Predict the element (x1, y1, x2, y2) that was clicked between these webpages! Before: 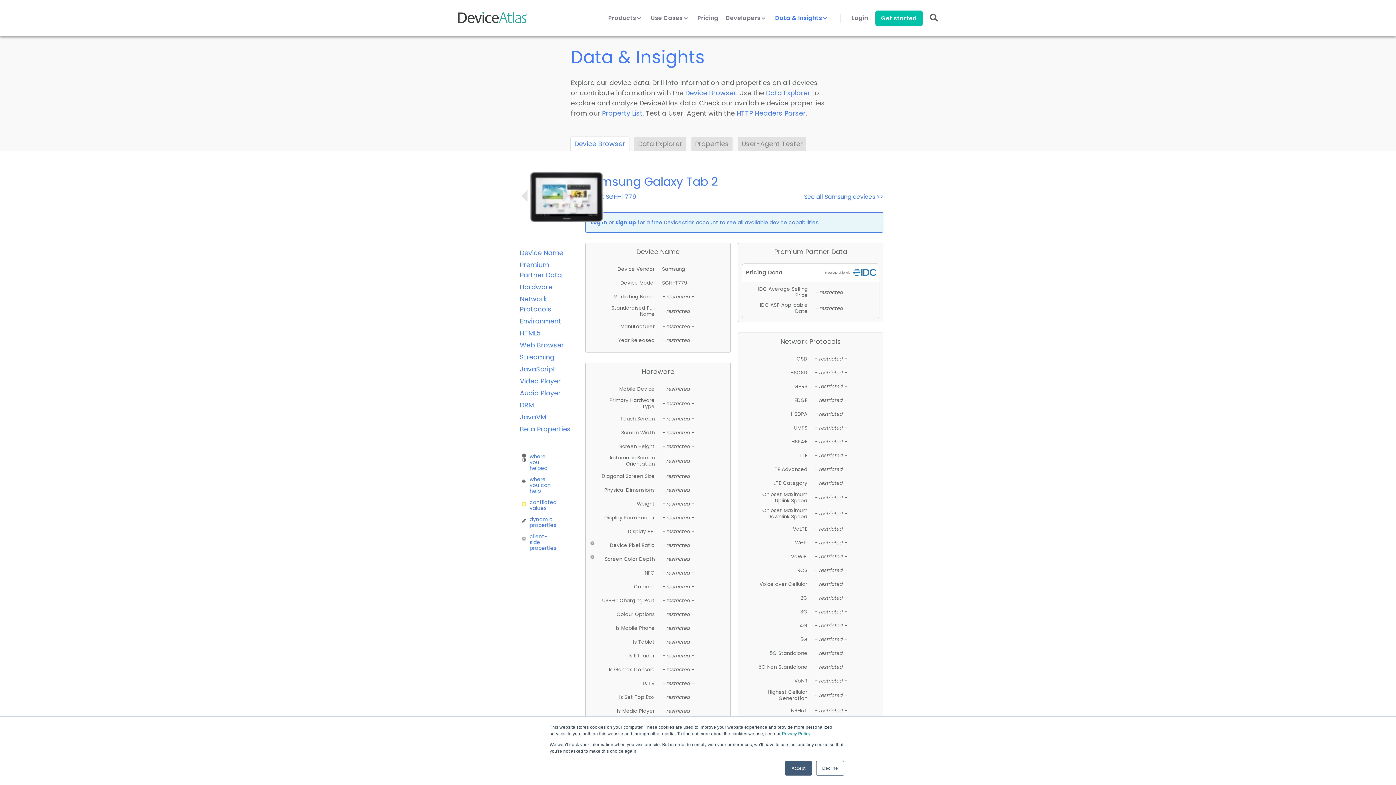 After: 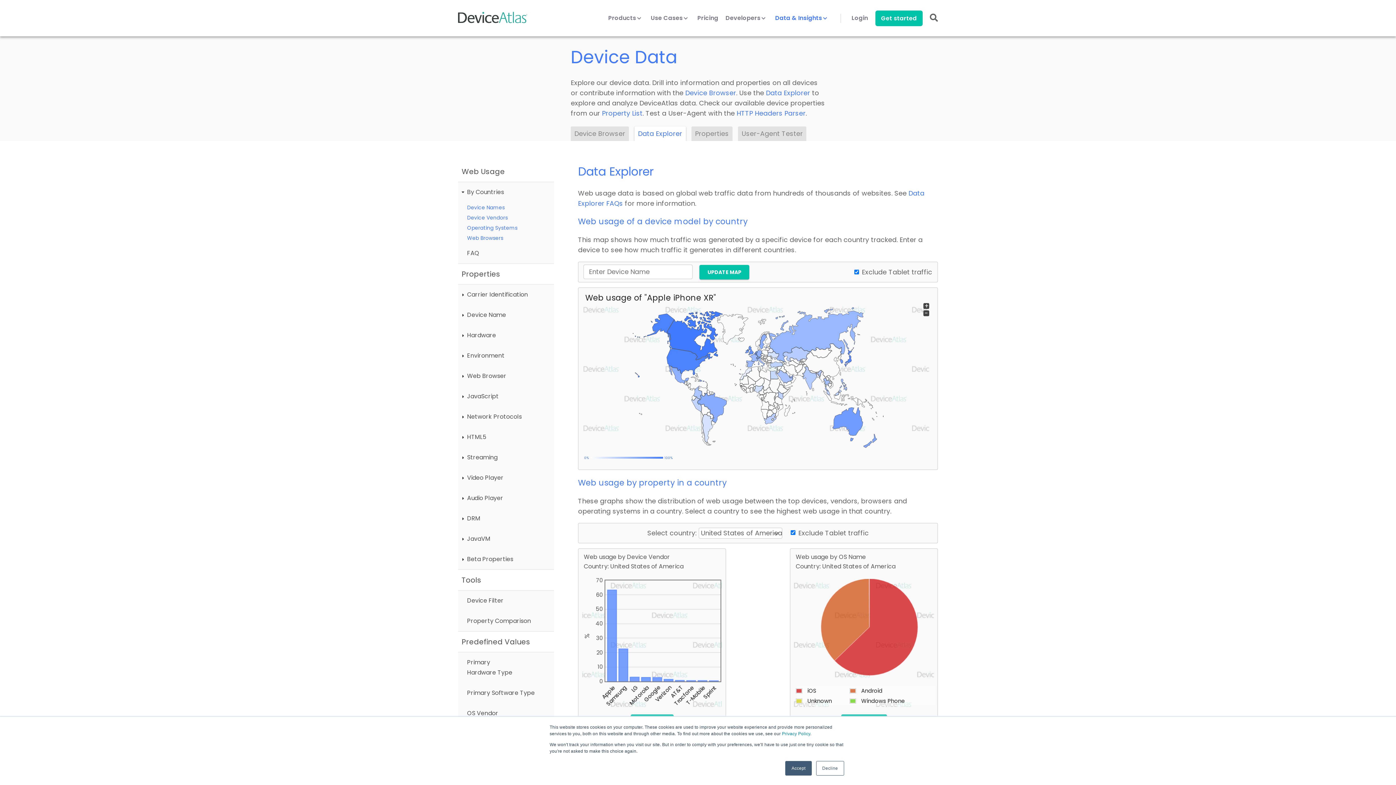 Action: label: Data Explorer bbox: (766, 88, 810, 97)